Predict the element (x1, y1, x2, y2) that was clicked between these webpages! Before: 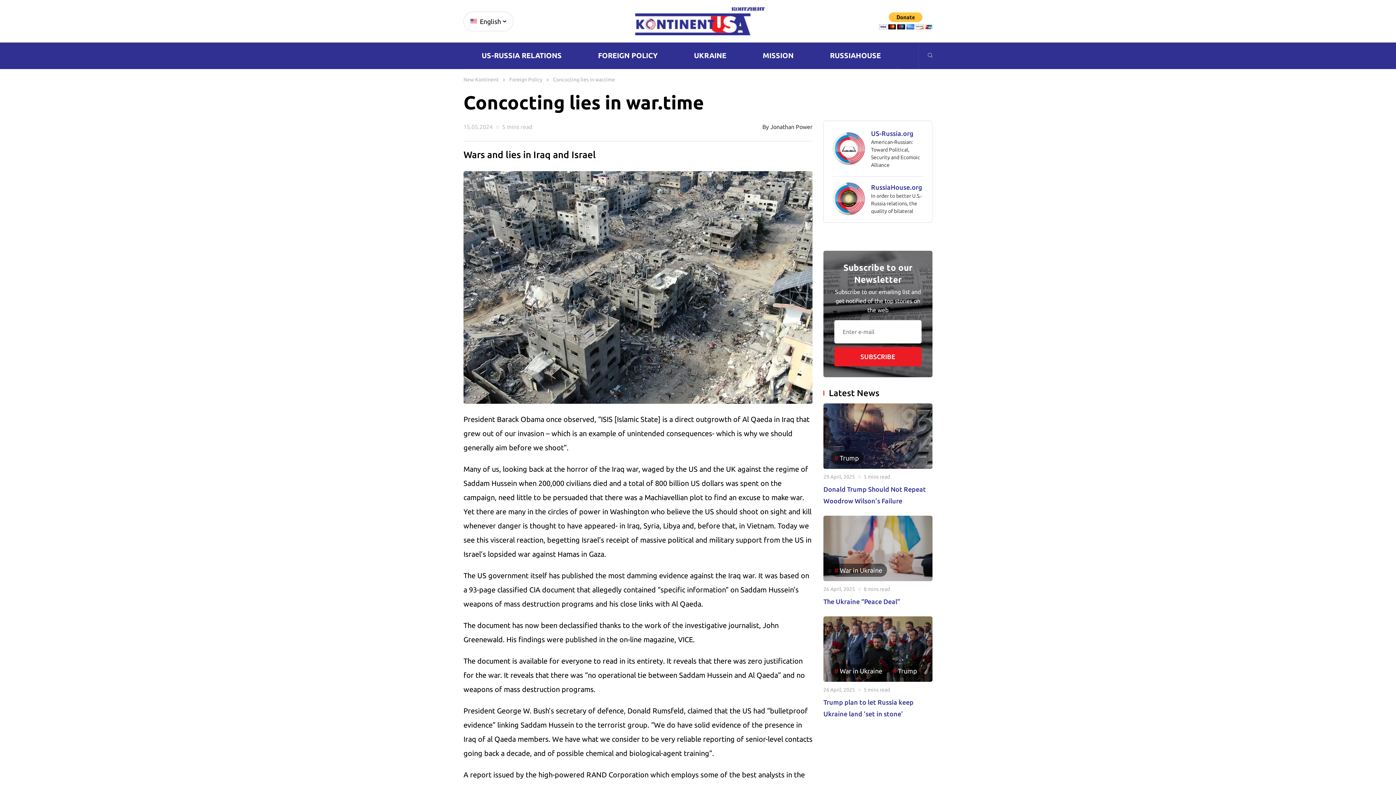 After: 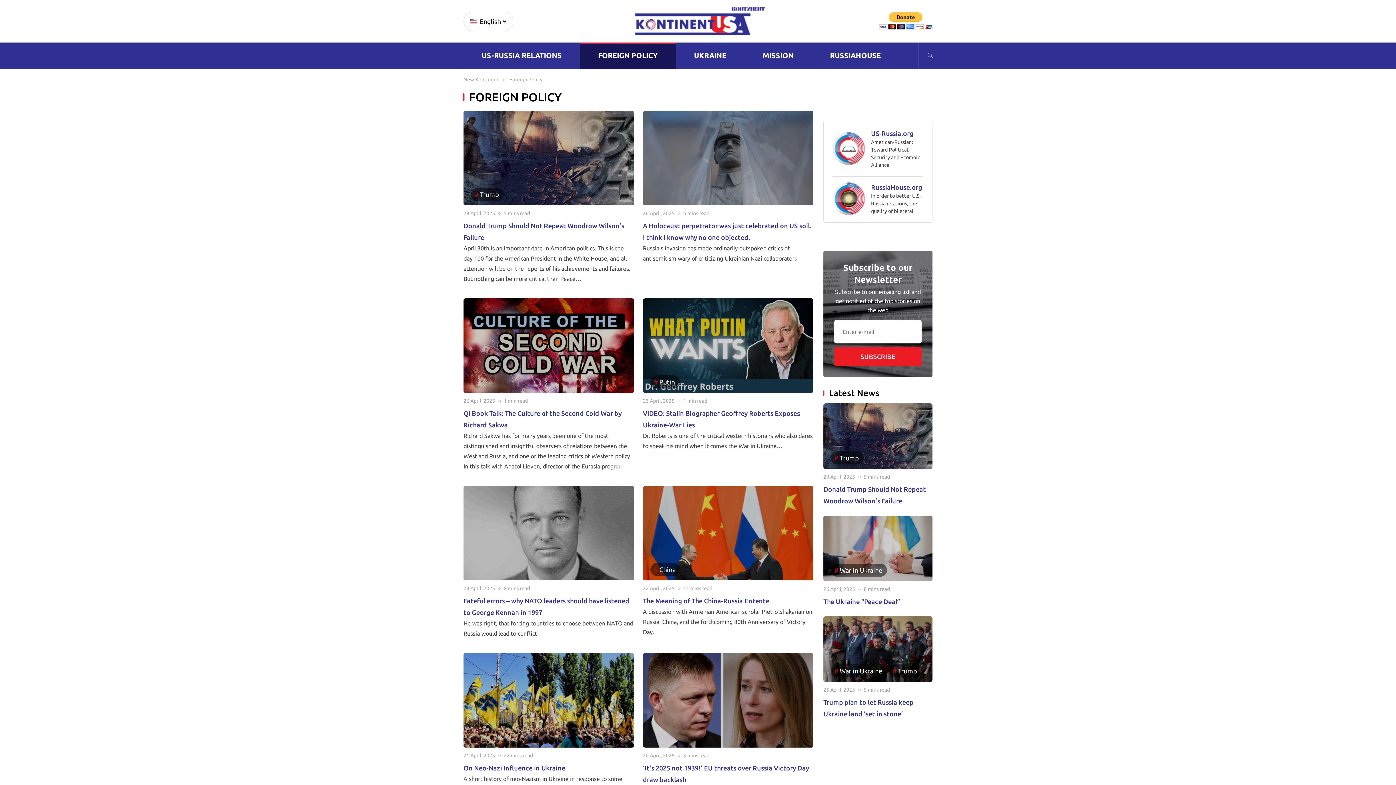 Action: bbox: (509, 76, 542, 82) label: Foreign Policy